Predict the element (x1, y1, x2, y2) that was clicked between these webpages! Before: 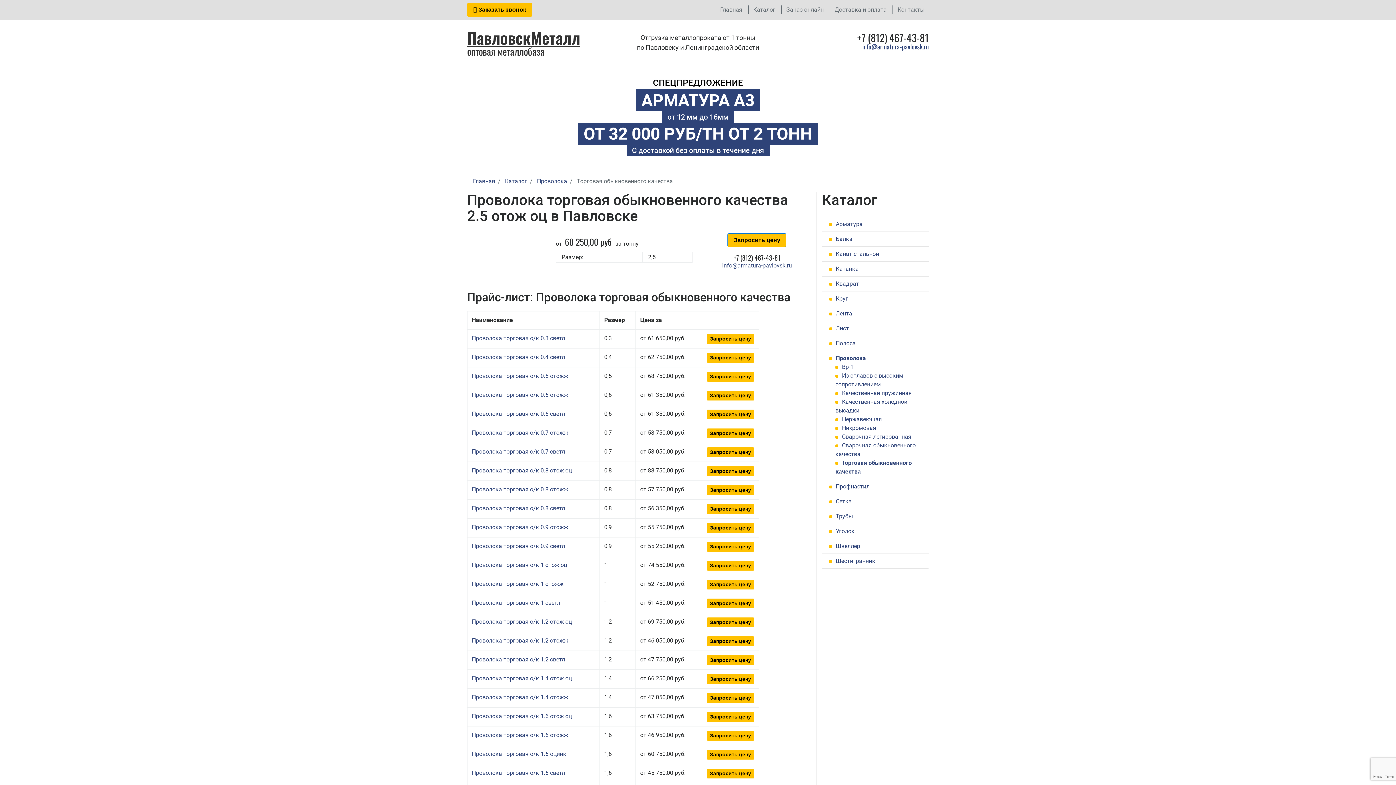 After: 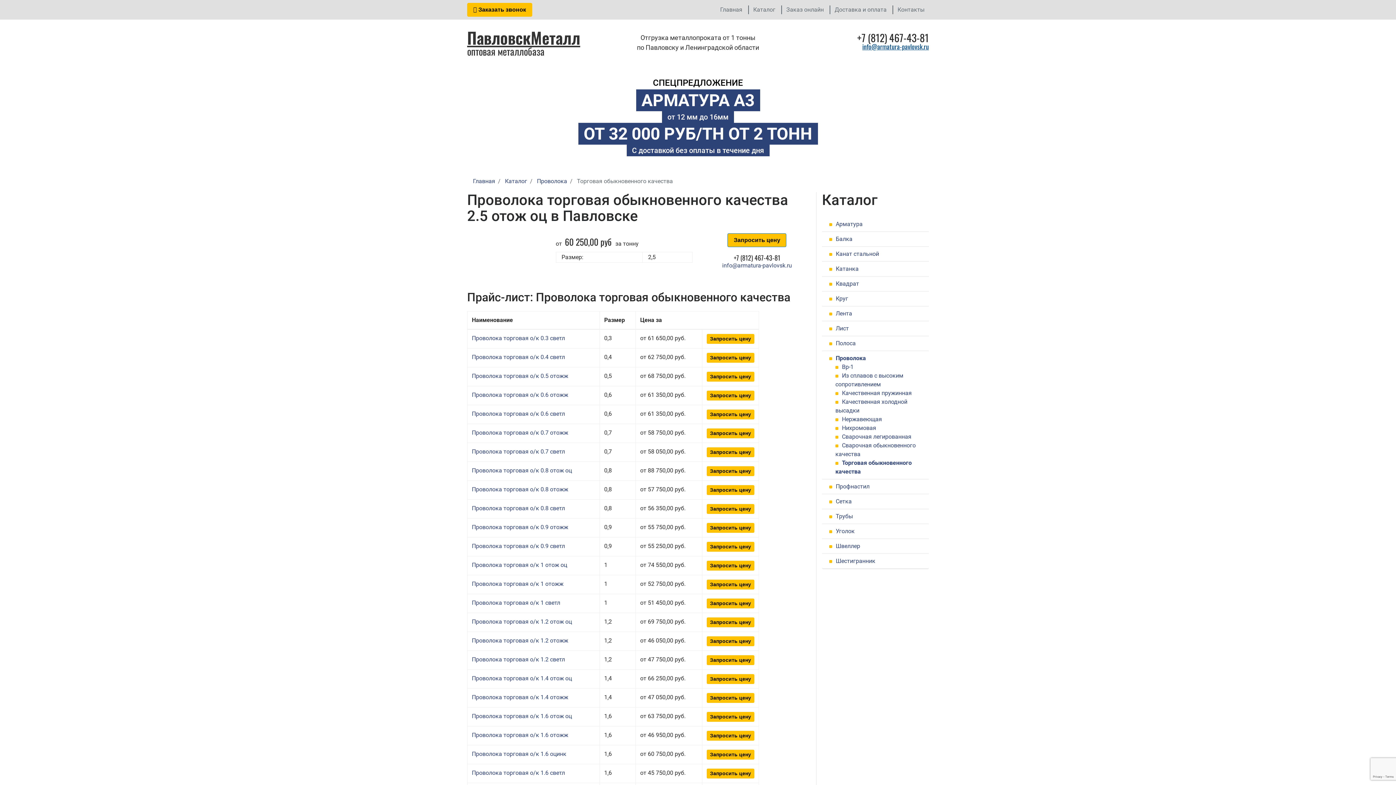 Action: bbox: (862, 41, 929, 51) label: info@armatura-pavlovsk.ru